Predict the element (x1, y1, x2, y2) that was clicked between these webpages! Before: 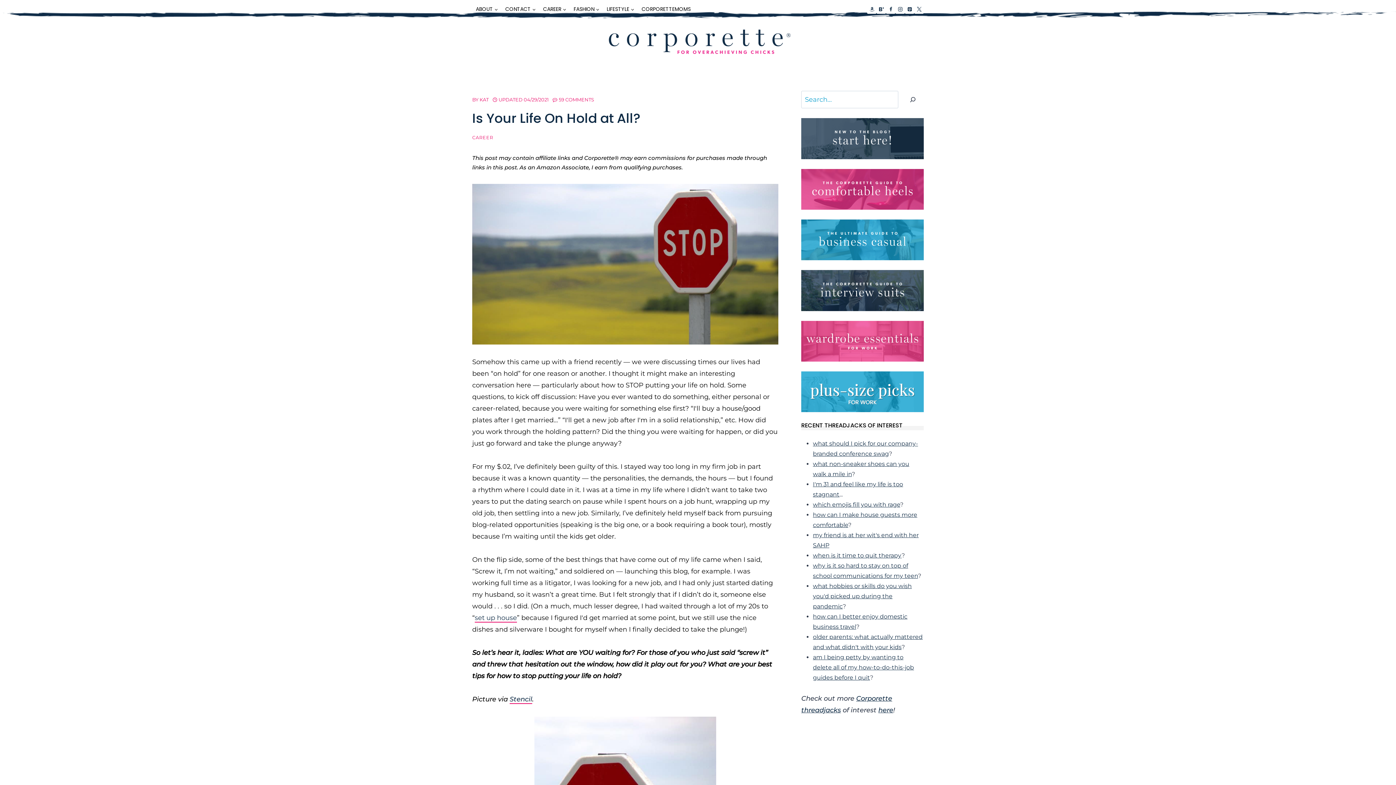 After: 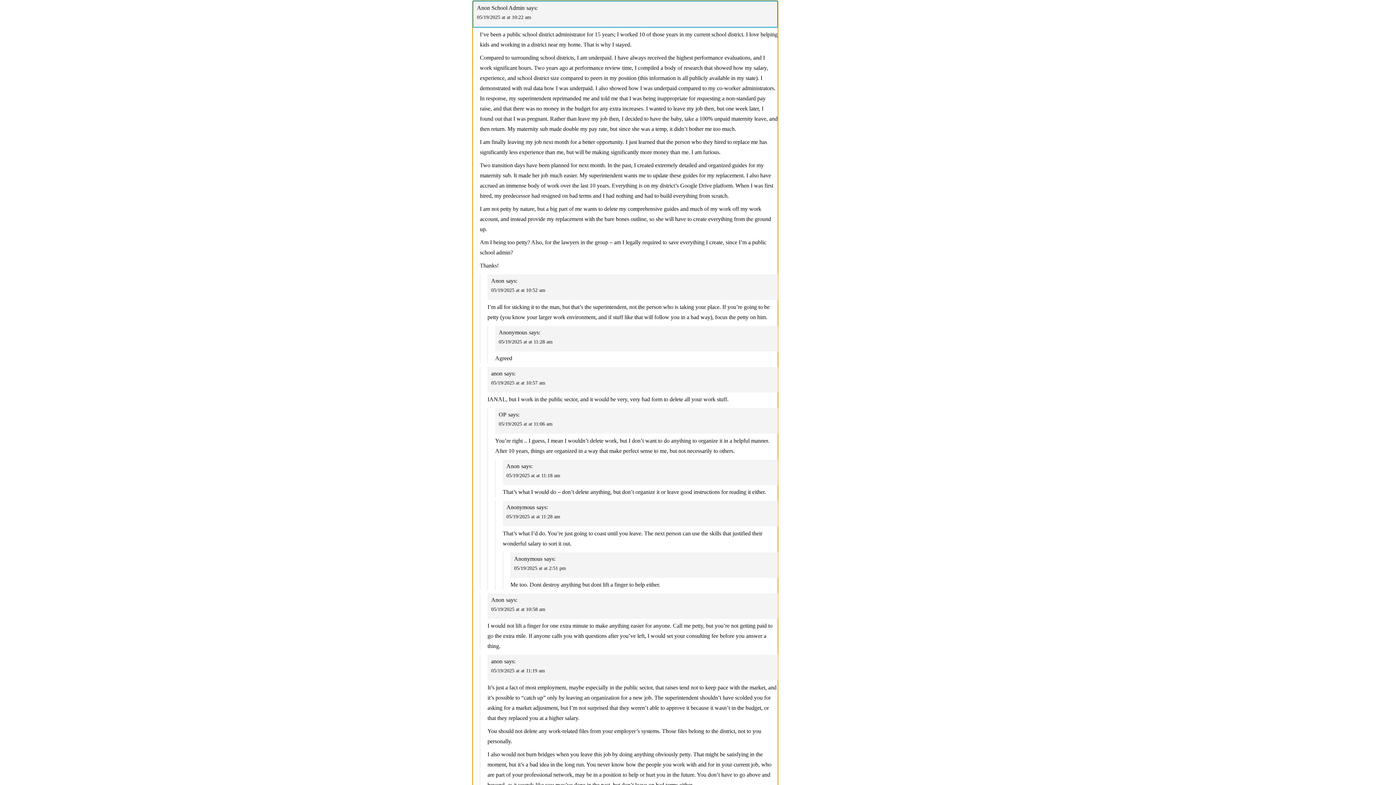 Action: bbox: (813, 654, 914, 681) label: am I being petty by wanting to delete all of my how-to-do-this-job guides before I quit